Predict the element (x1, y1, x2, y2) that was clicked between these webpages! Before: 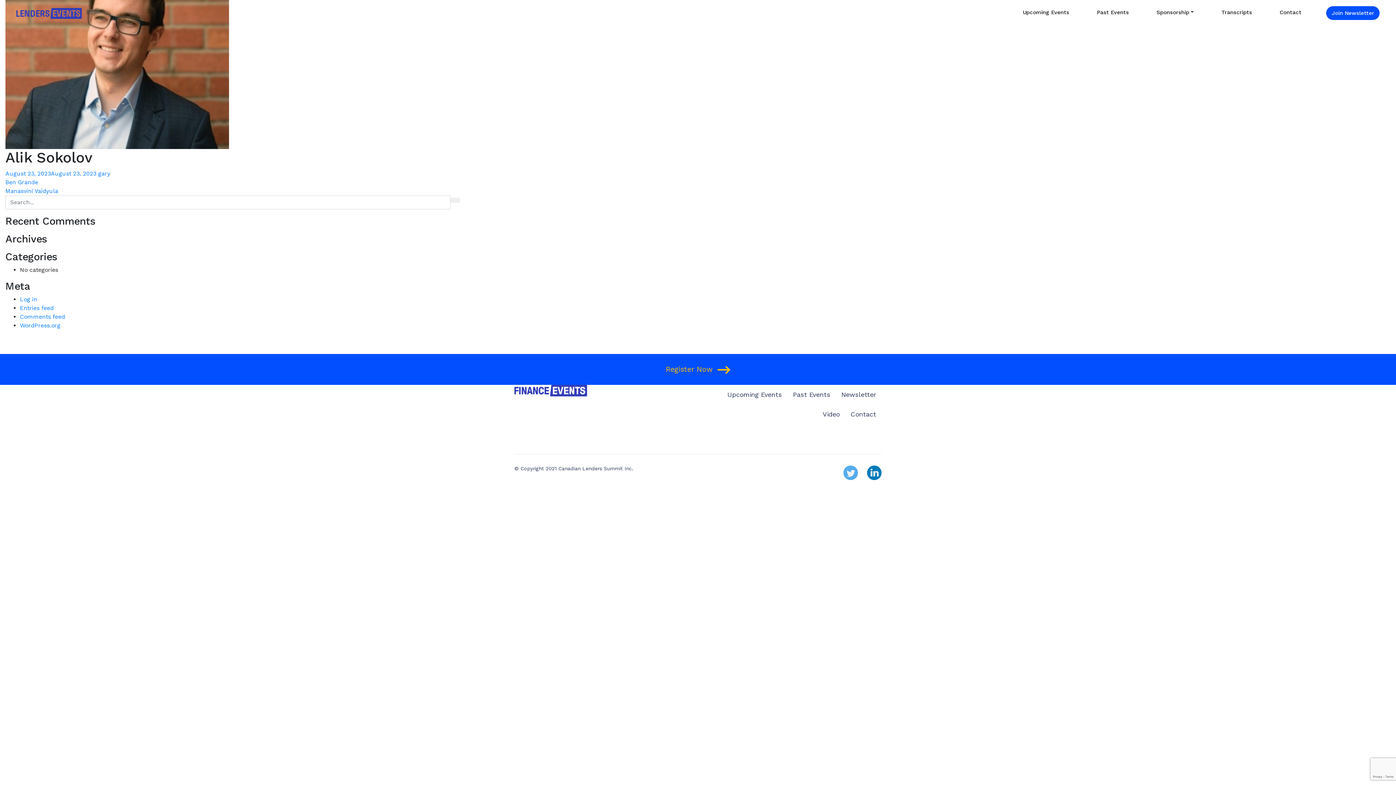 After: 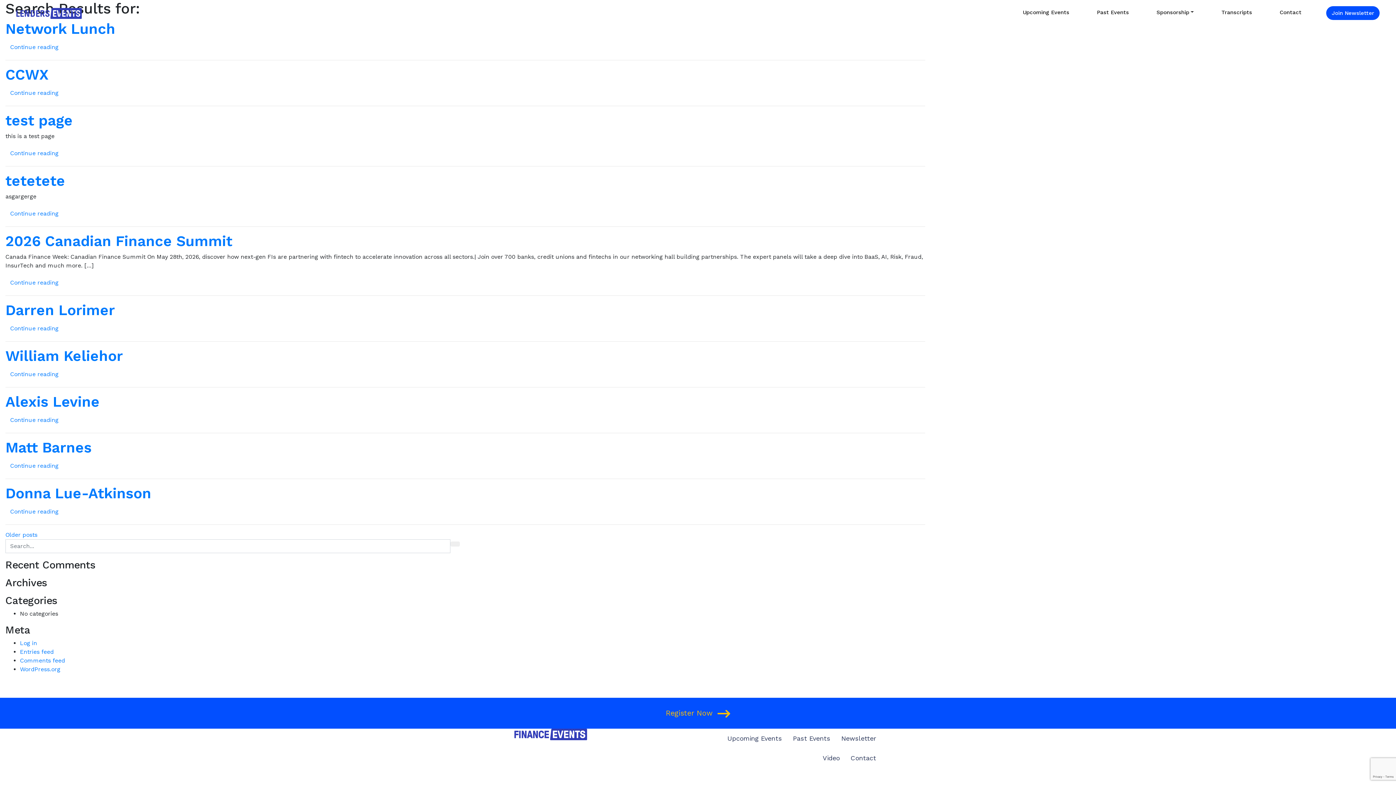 Action: bbox: (450, 197, 459, 202)